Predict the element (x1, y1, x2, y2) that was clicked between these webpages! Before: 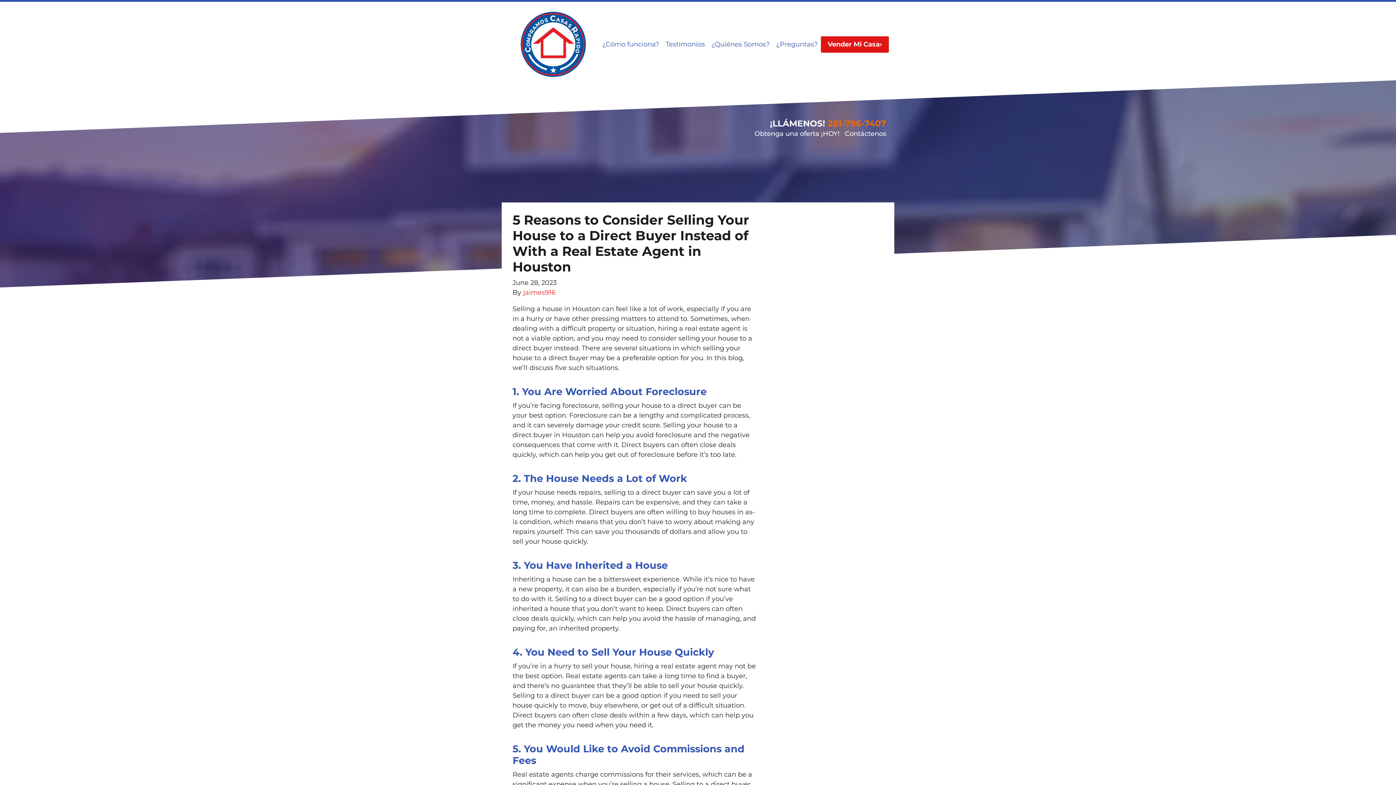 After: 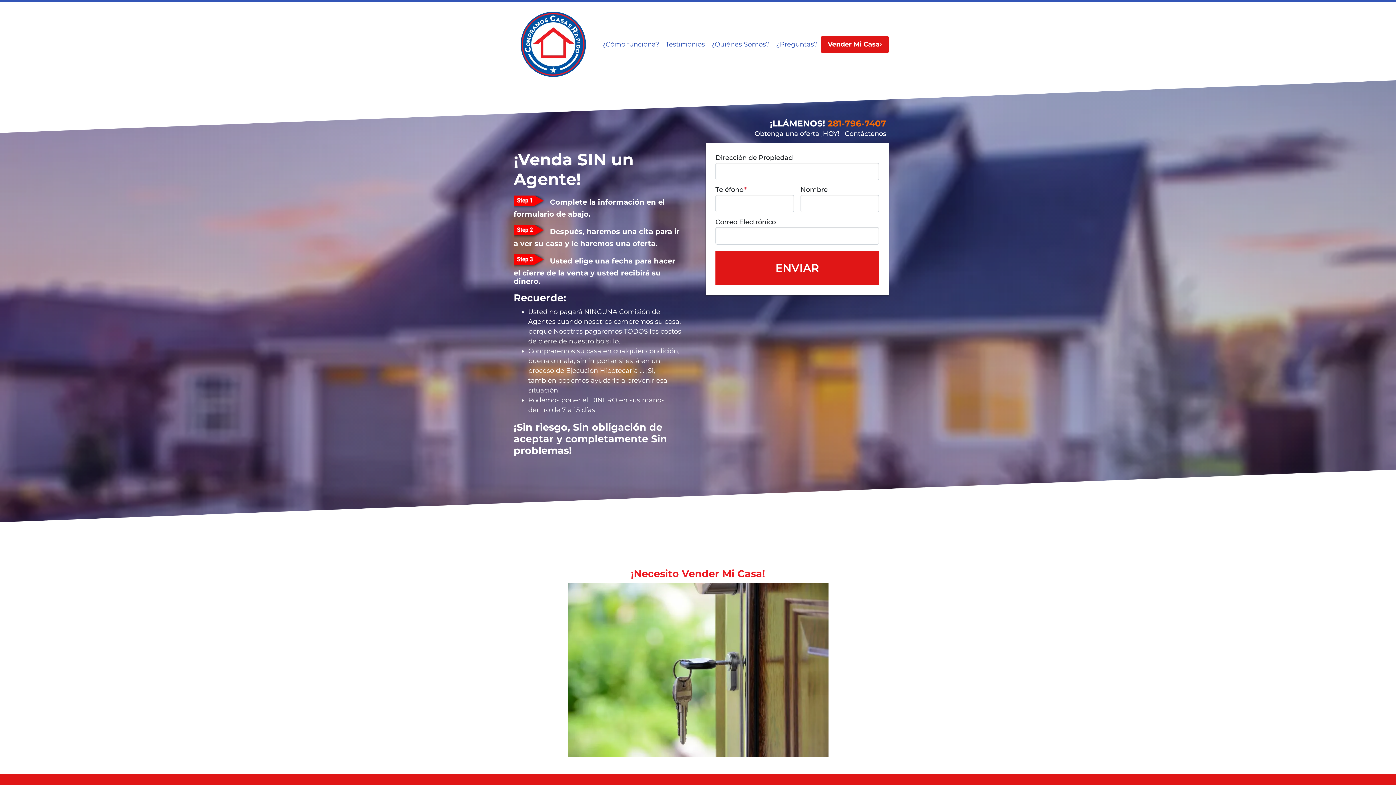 Action: label: Vender Mi Casa› bbox: (824, 36, 885, 52)